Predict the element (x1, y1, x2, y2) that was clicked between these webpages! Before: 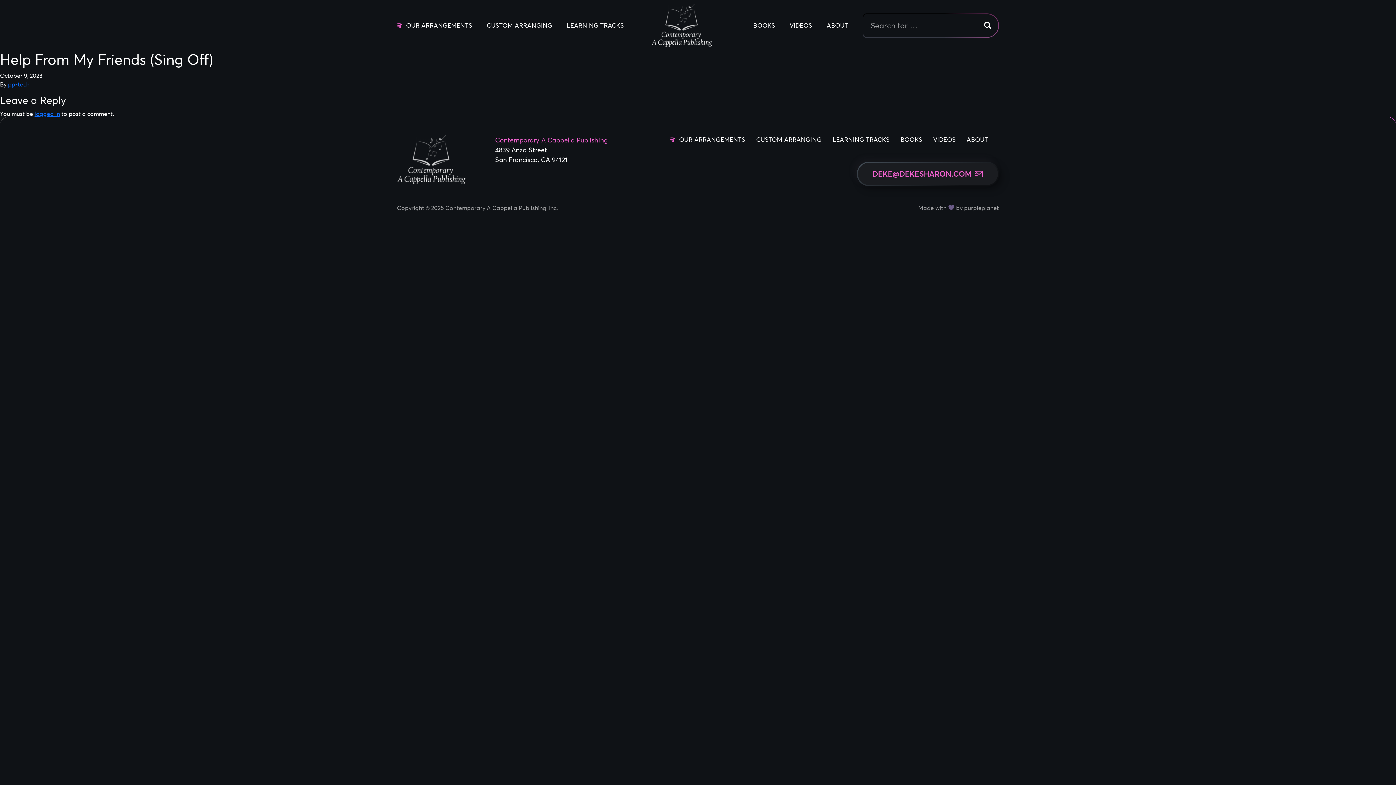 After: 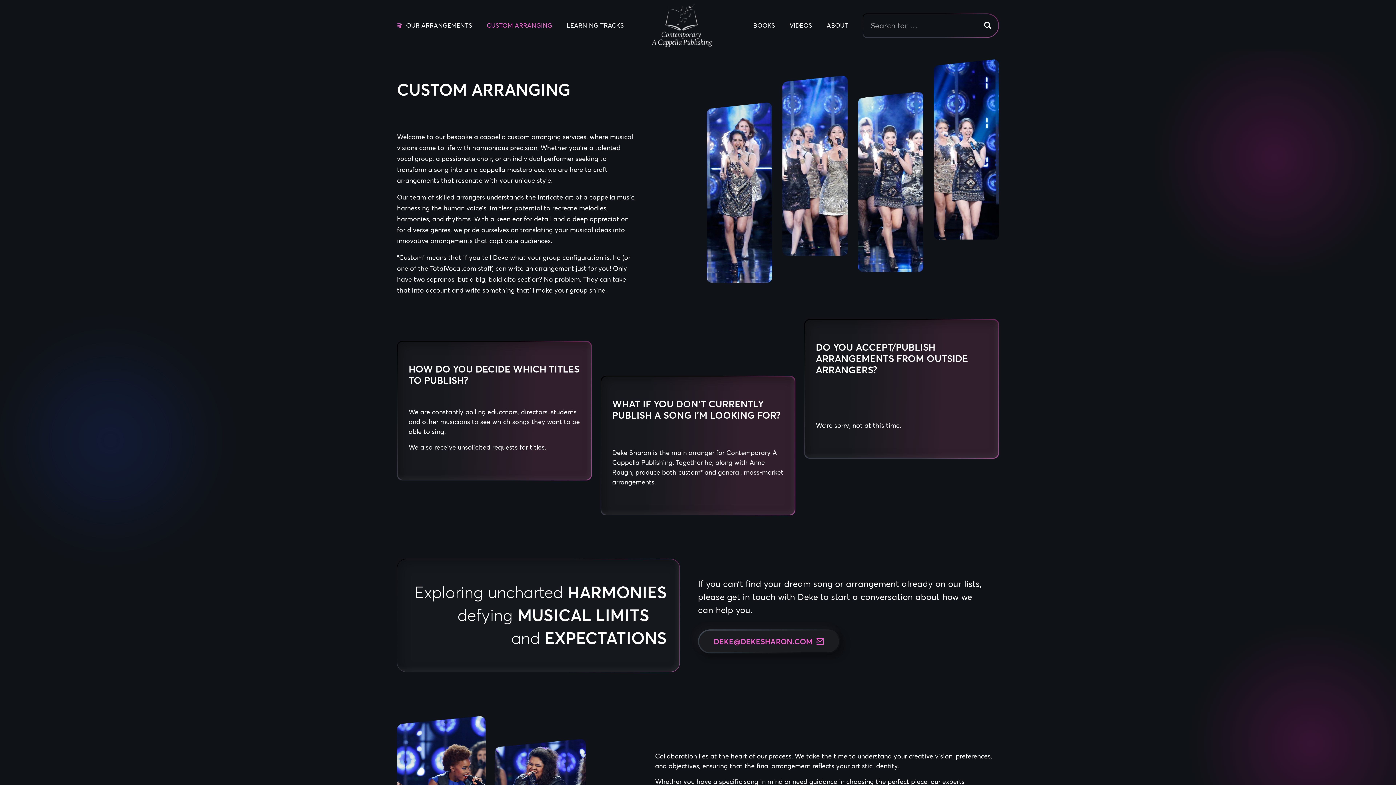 Action: label: CUSTOM ARRANGING bbox: (486, 21, 552, 29)